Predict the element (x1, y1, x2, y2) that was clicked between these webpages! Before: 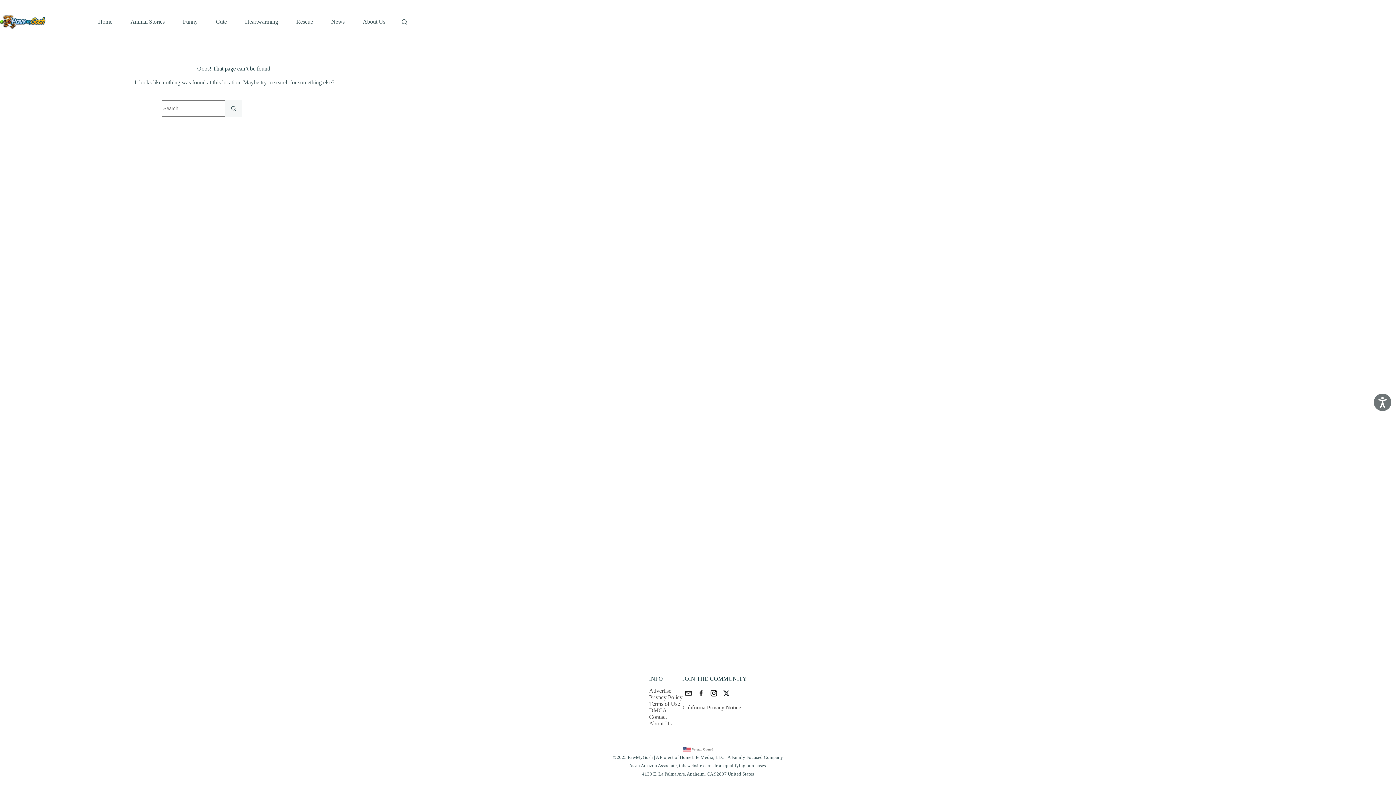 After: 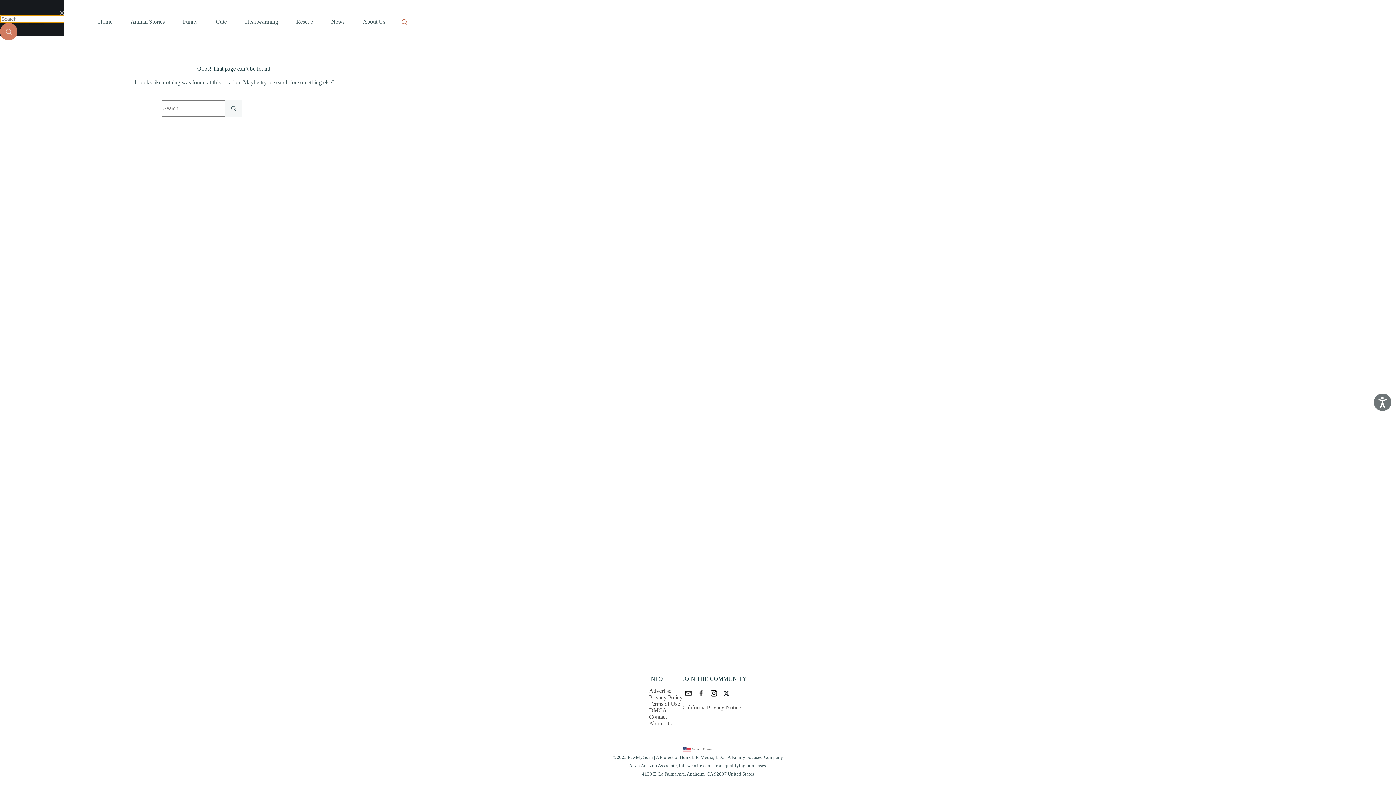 Action: bbox: (401, 19, 407, 24) label: Search